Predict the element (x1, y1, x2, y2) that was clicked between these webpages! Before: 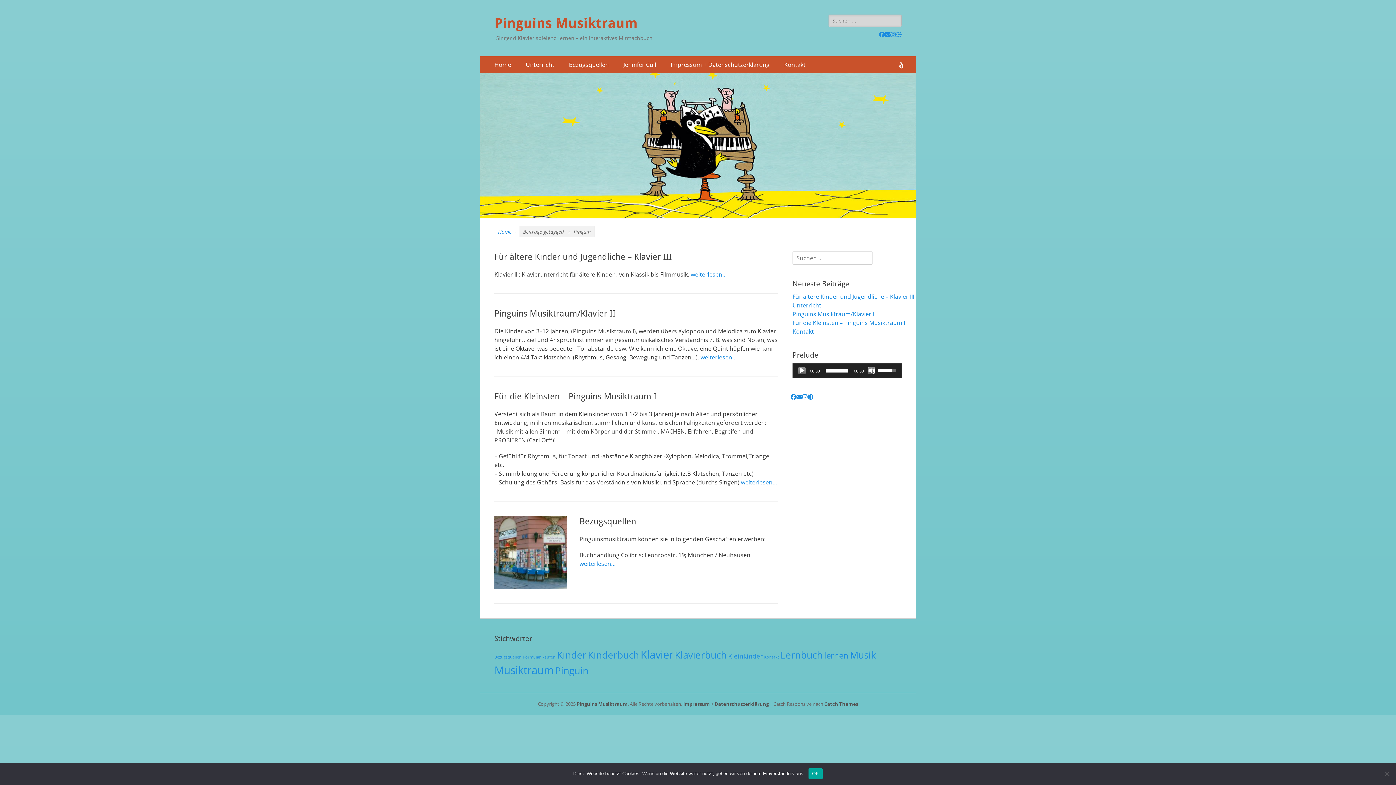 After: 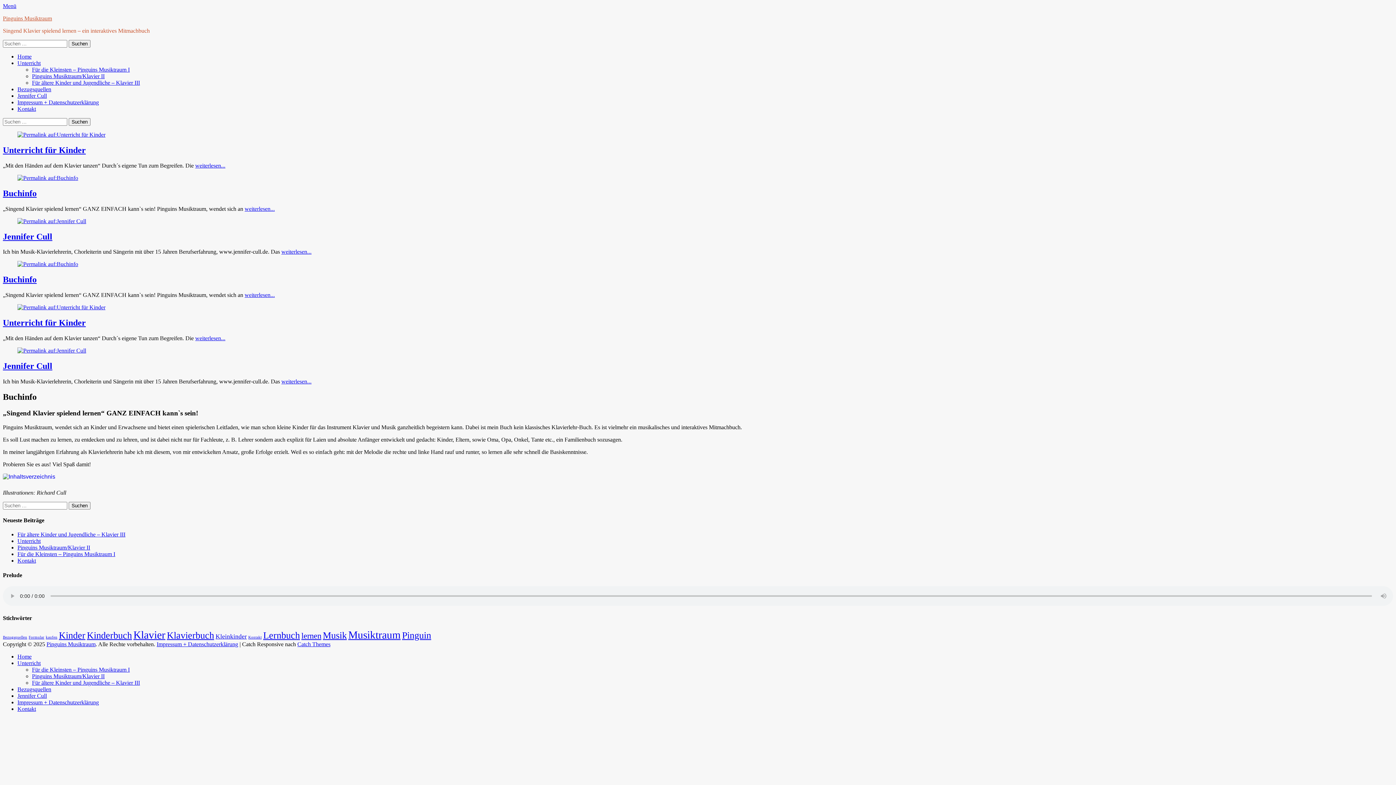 Action: label: Home bbox: (487, 56, 518, 73)